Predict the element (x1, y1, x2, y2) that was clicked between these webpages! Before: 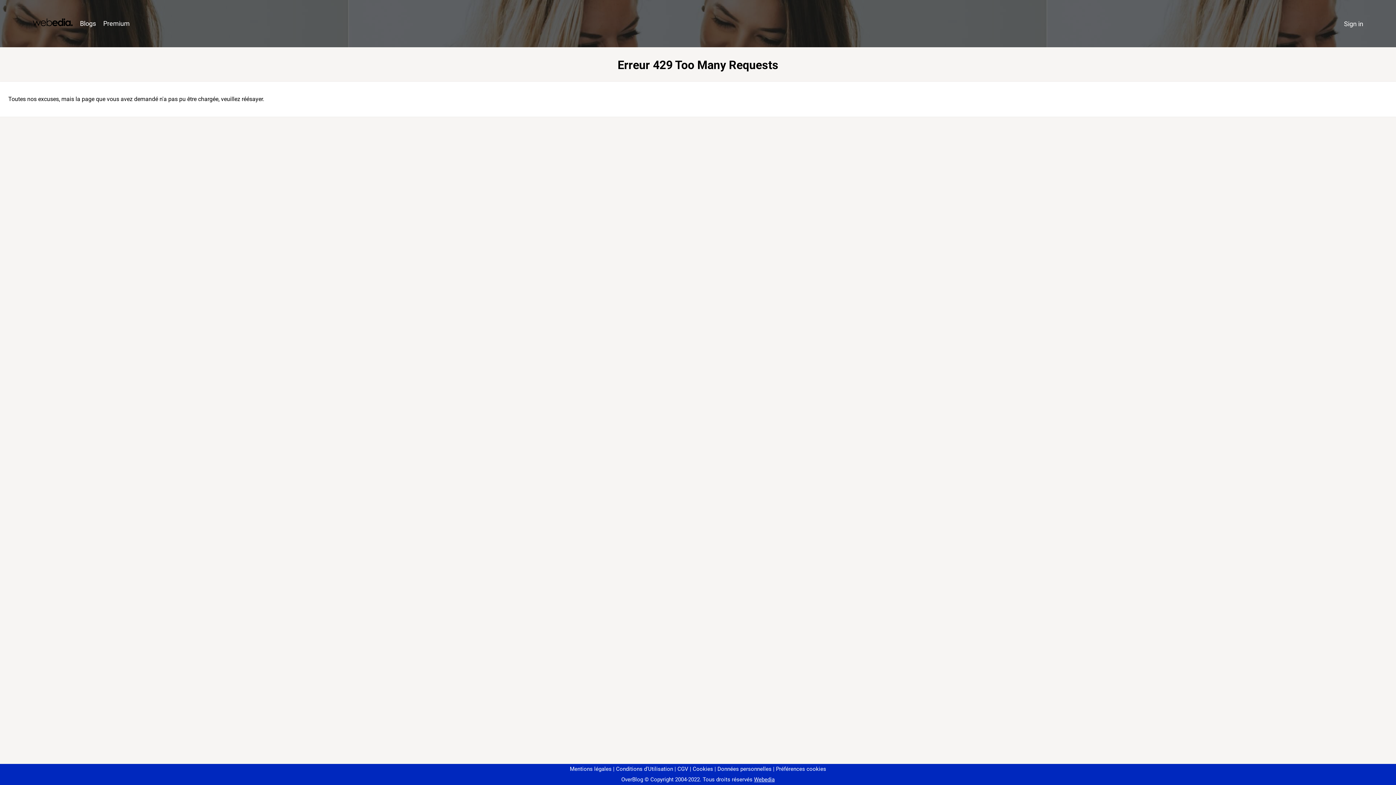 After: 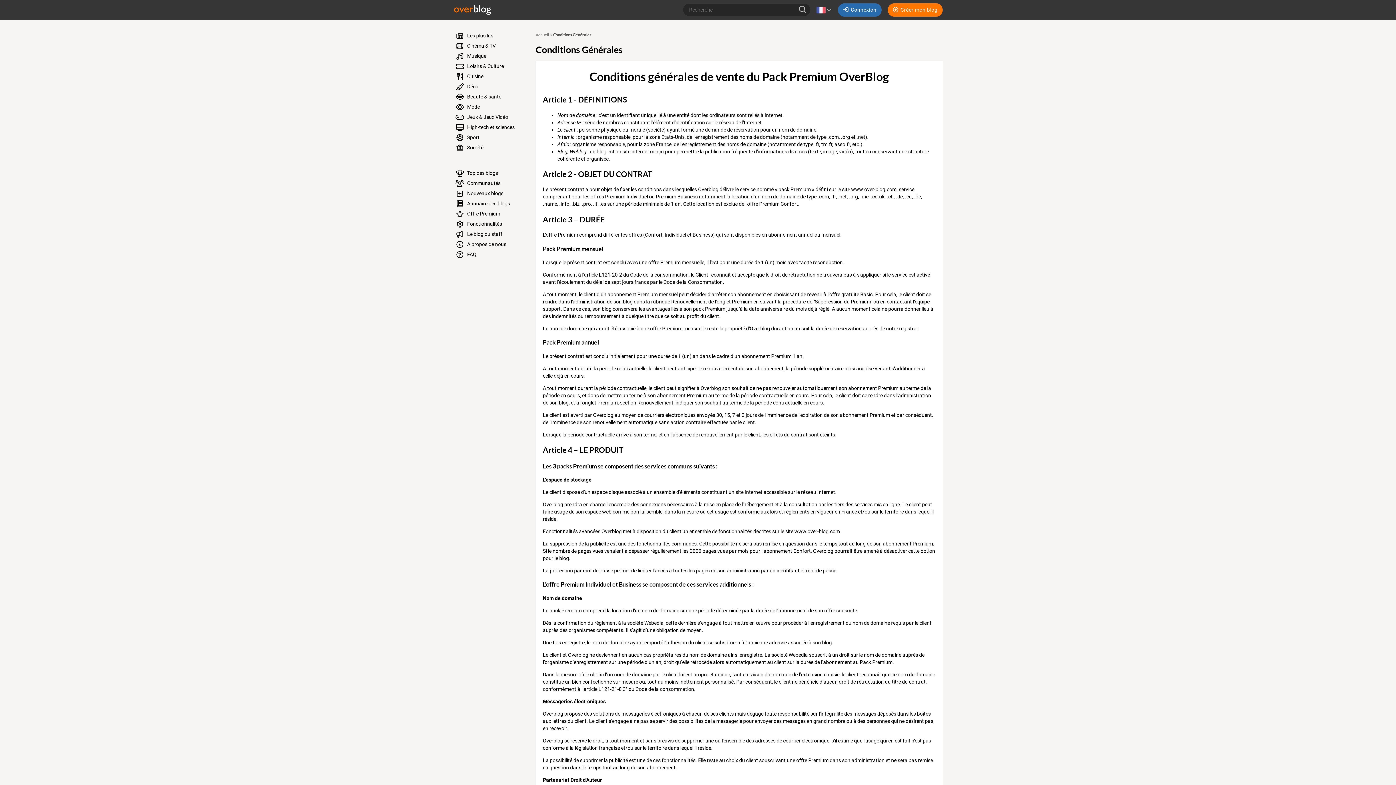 Action: bbox: (674, 766, 688, 772) label: CGV